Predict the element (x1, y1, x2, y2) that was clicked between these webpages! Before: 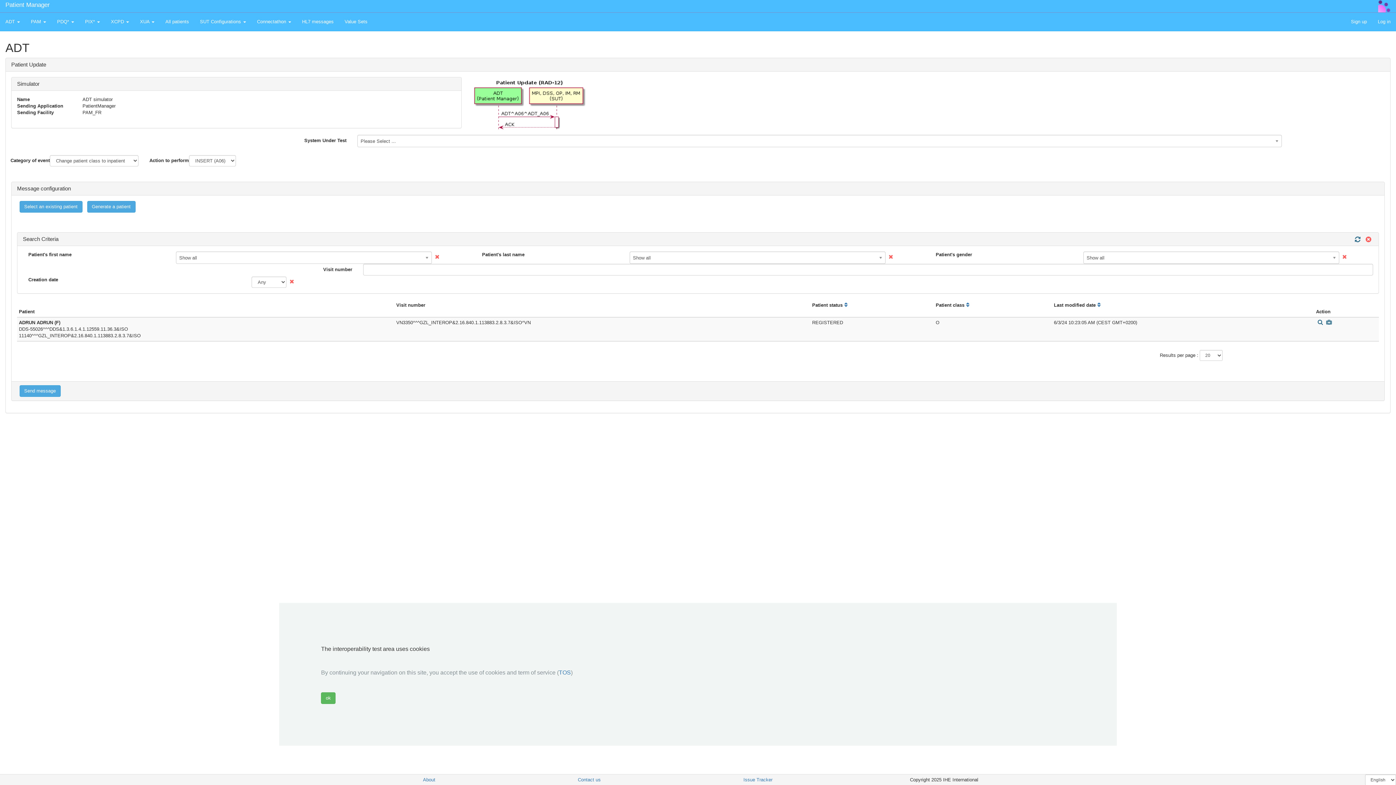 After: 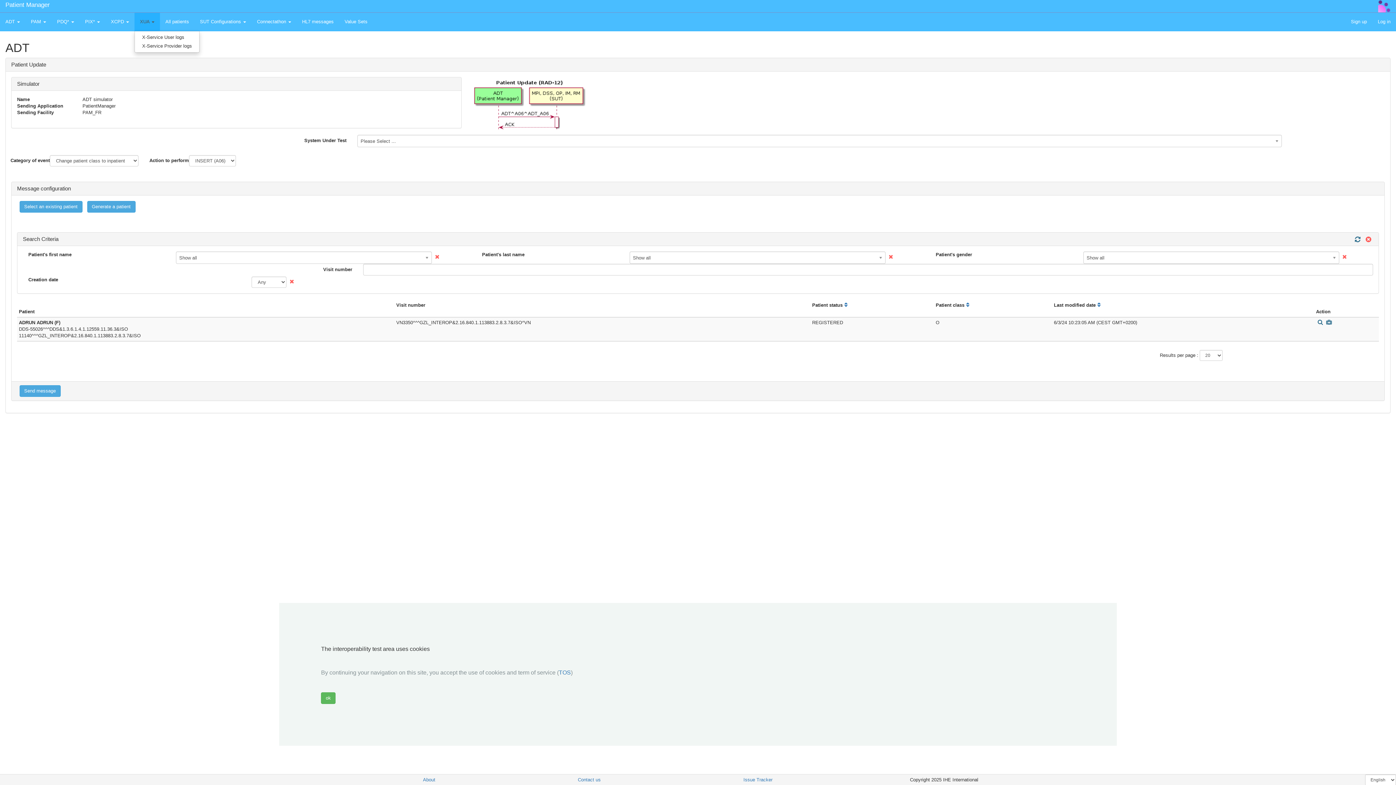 Action: label: XUA  bbox: (134, 12, 160, 30)